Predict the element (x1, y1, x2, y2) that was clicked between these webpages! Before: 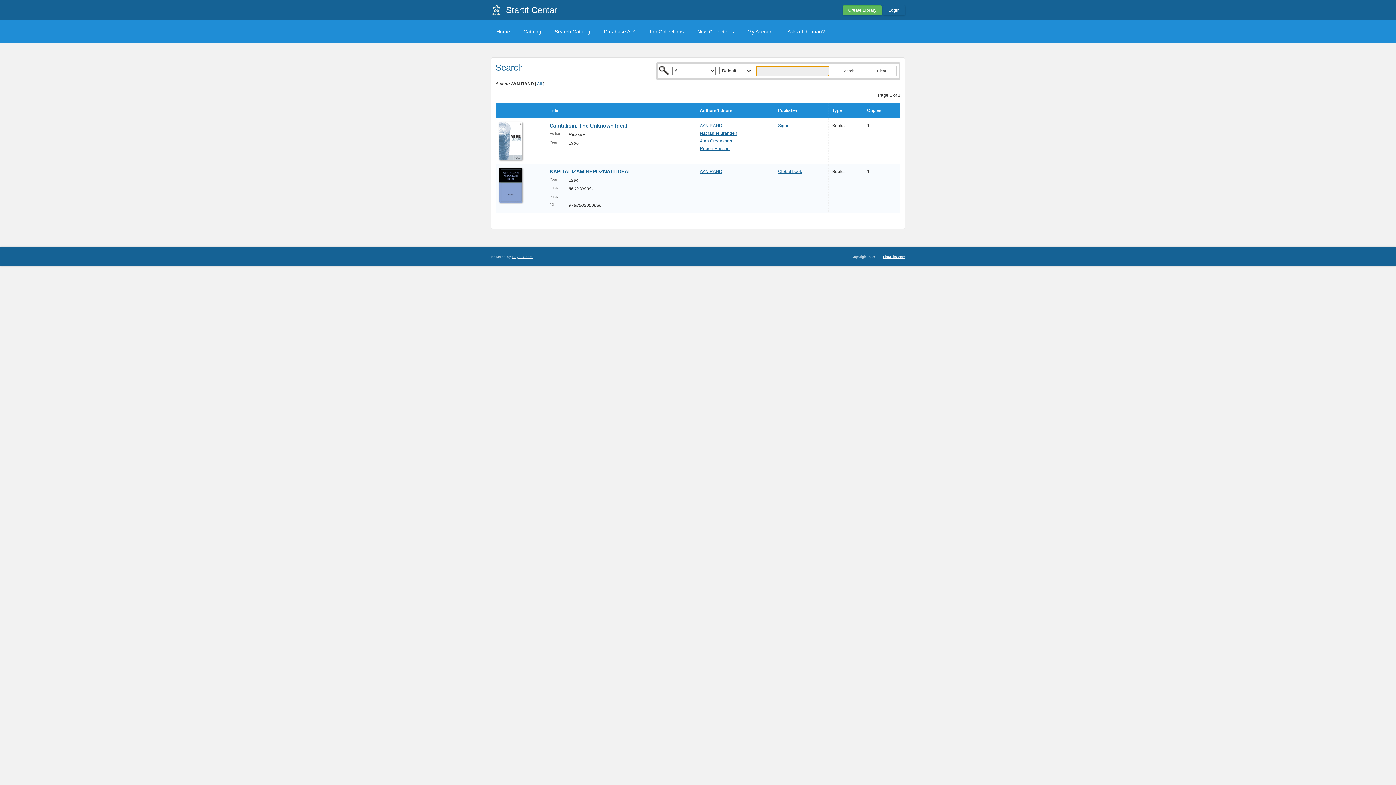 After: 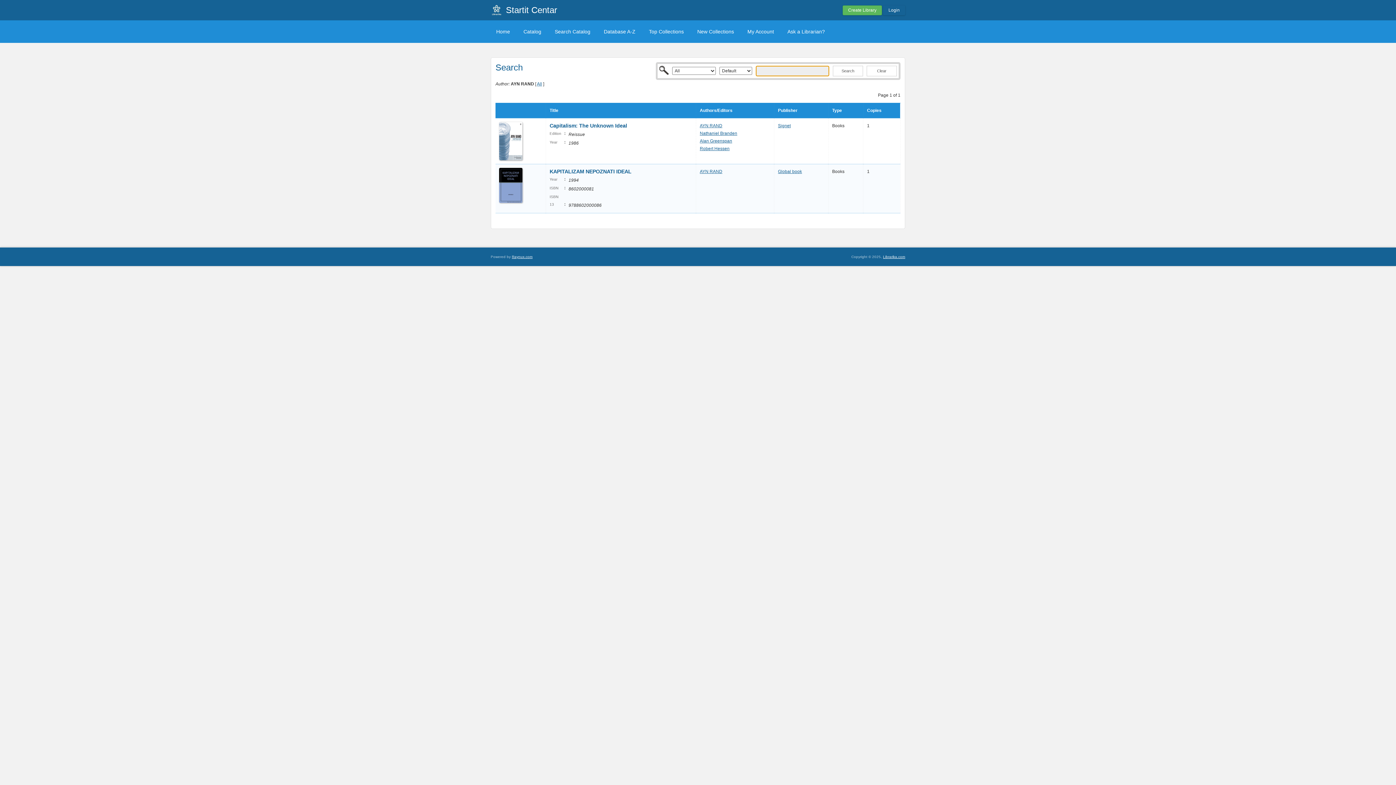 Action: bbox: (700, 123, 722, 128) label: AYN RAND